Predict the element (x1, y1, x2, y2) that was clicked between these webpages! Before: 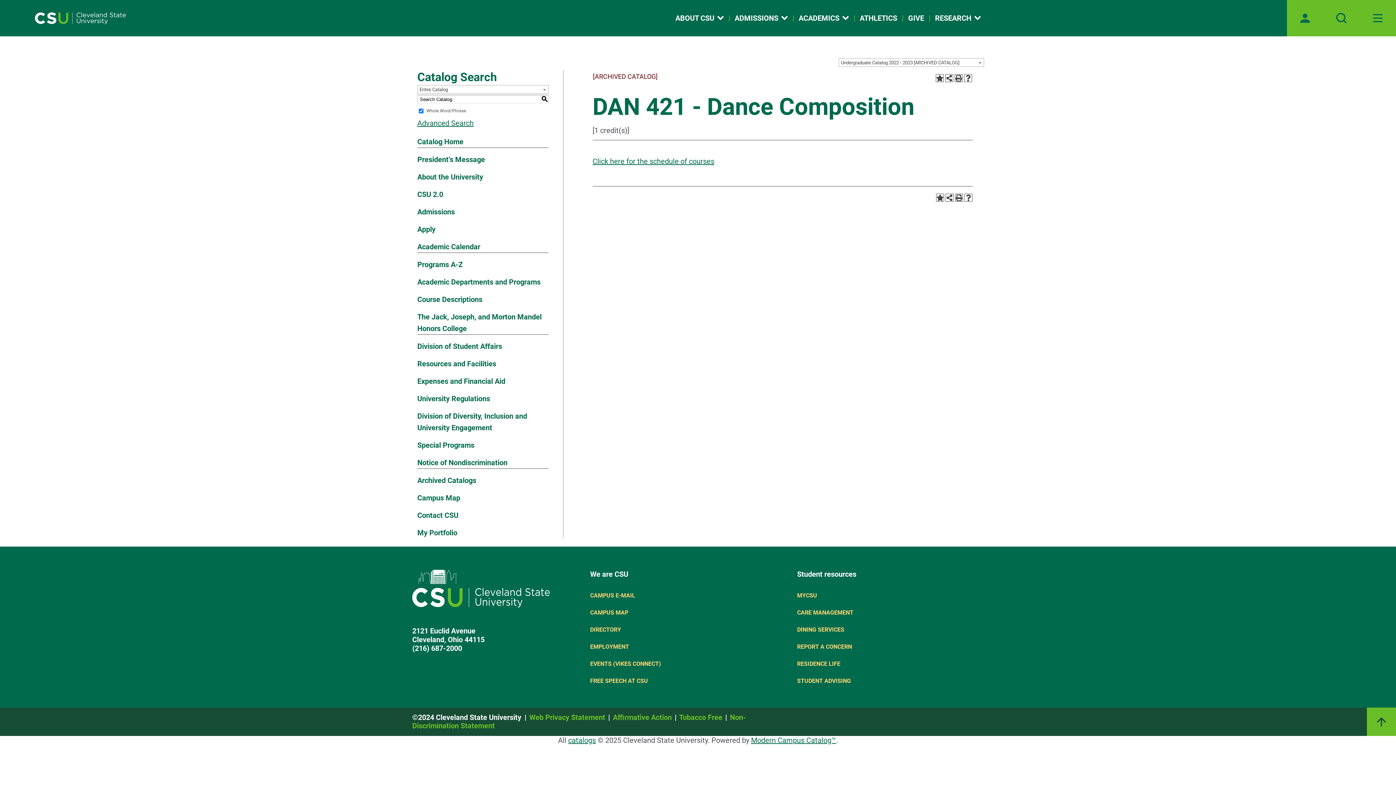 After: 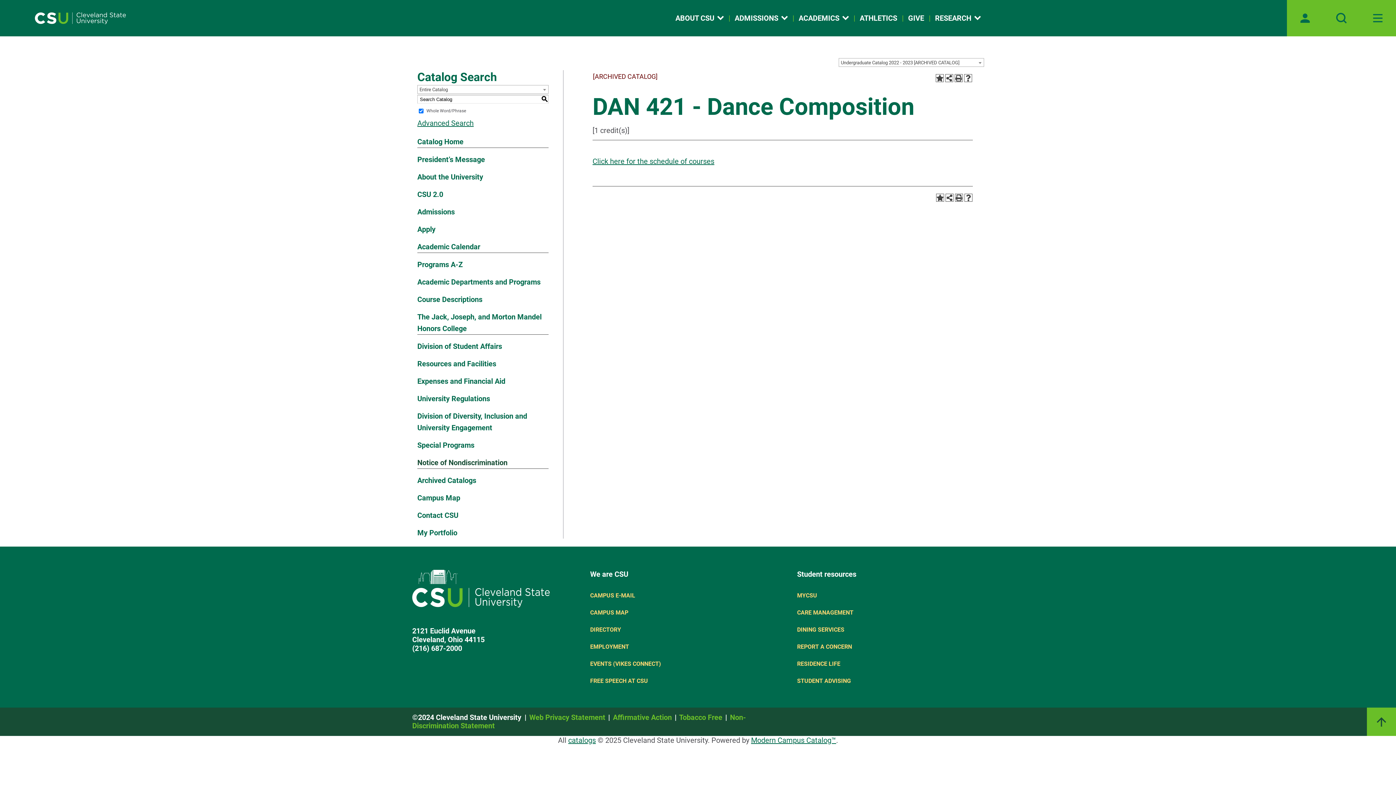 Action: bbox: (417, 457, 548, 468) label: Notice of Nondiscrimination